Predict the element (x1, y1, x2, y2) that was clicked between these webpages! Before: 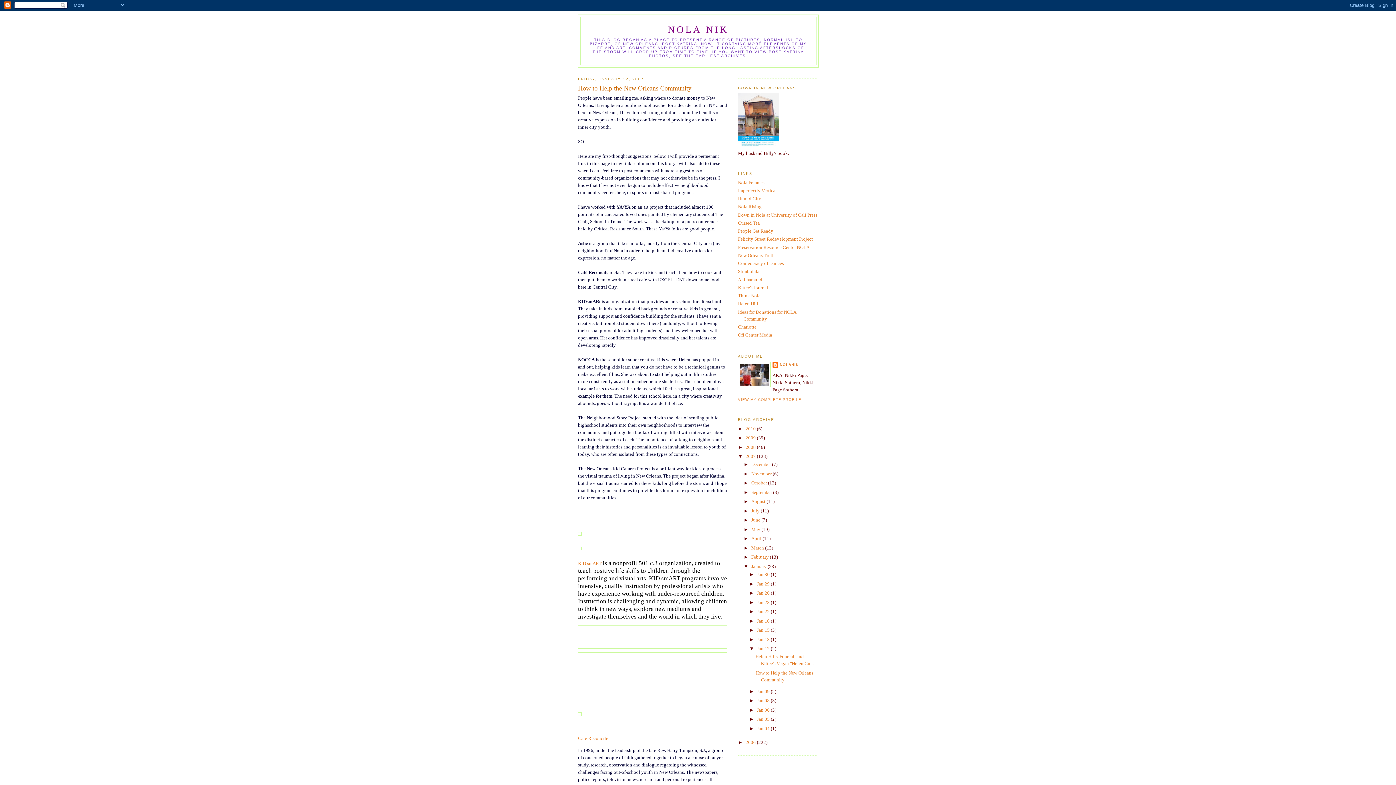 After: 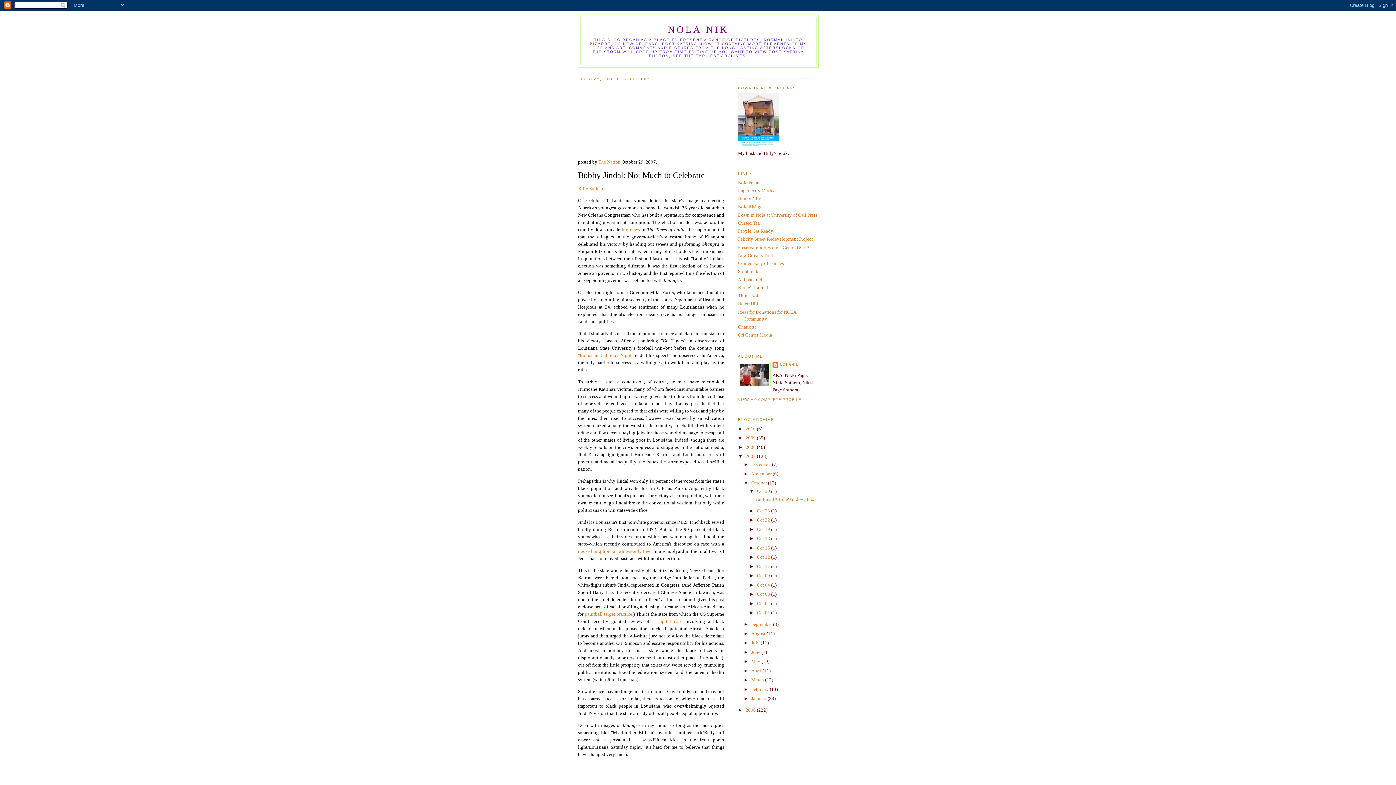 Action: bbox: (751, 480, 768, 485) label: October 